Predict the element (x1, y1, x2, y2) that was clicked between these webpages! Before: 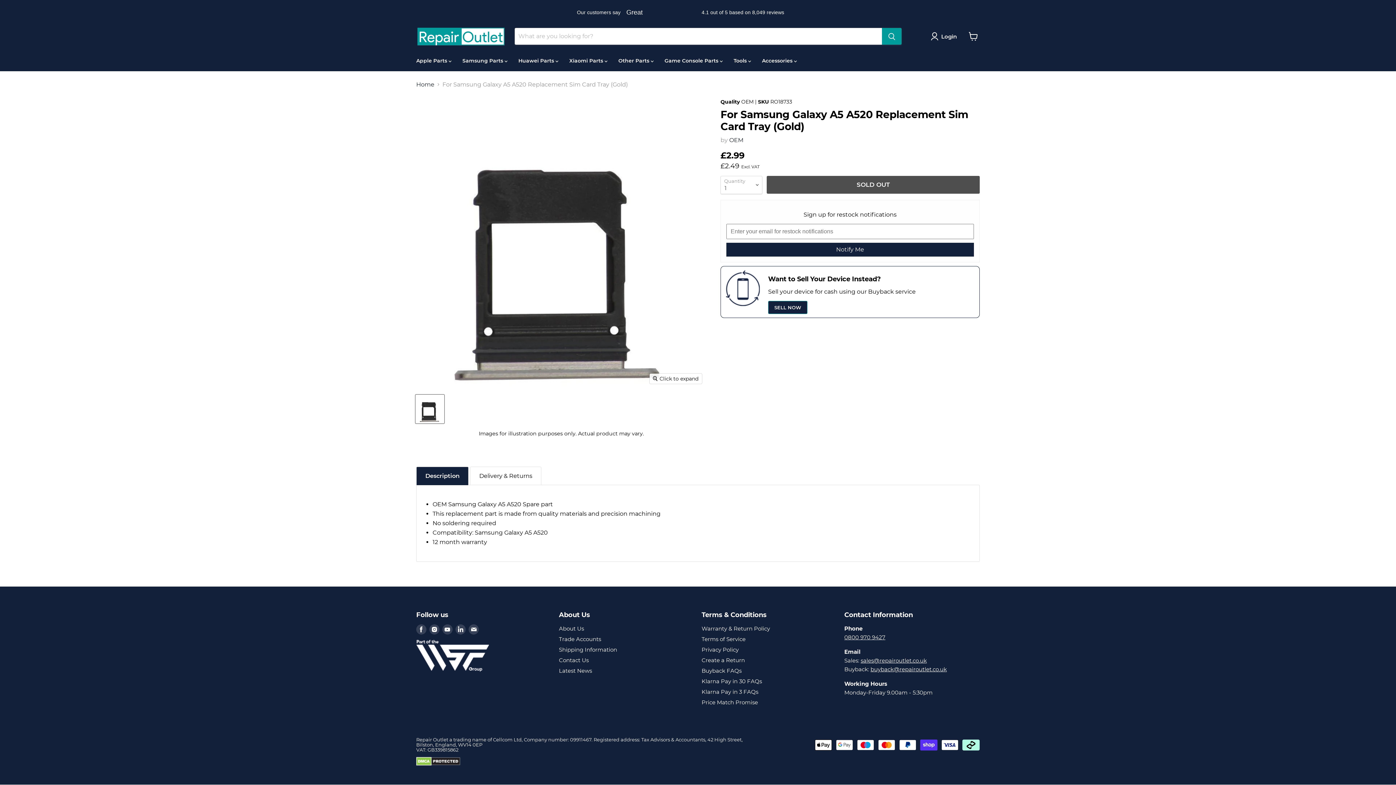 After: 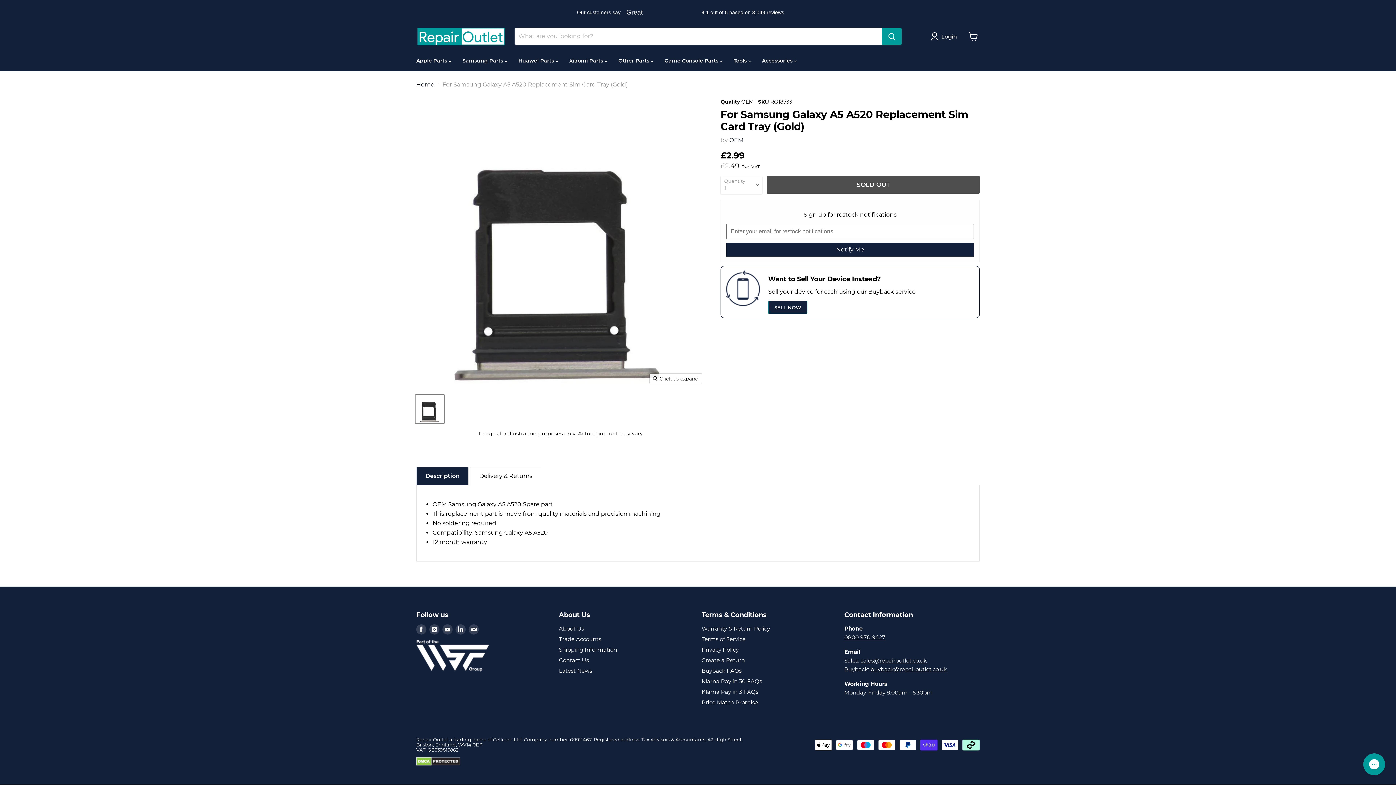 Action: bbox: (860, 657, 927, 664) label: sales@repairoutlet.co.uk